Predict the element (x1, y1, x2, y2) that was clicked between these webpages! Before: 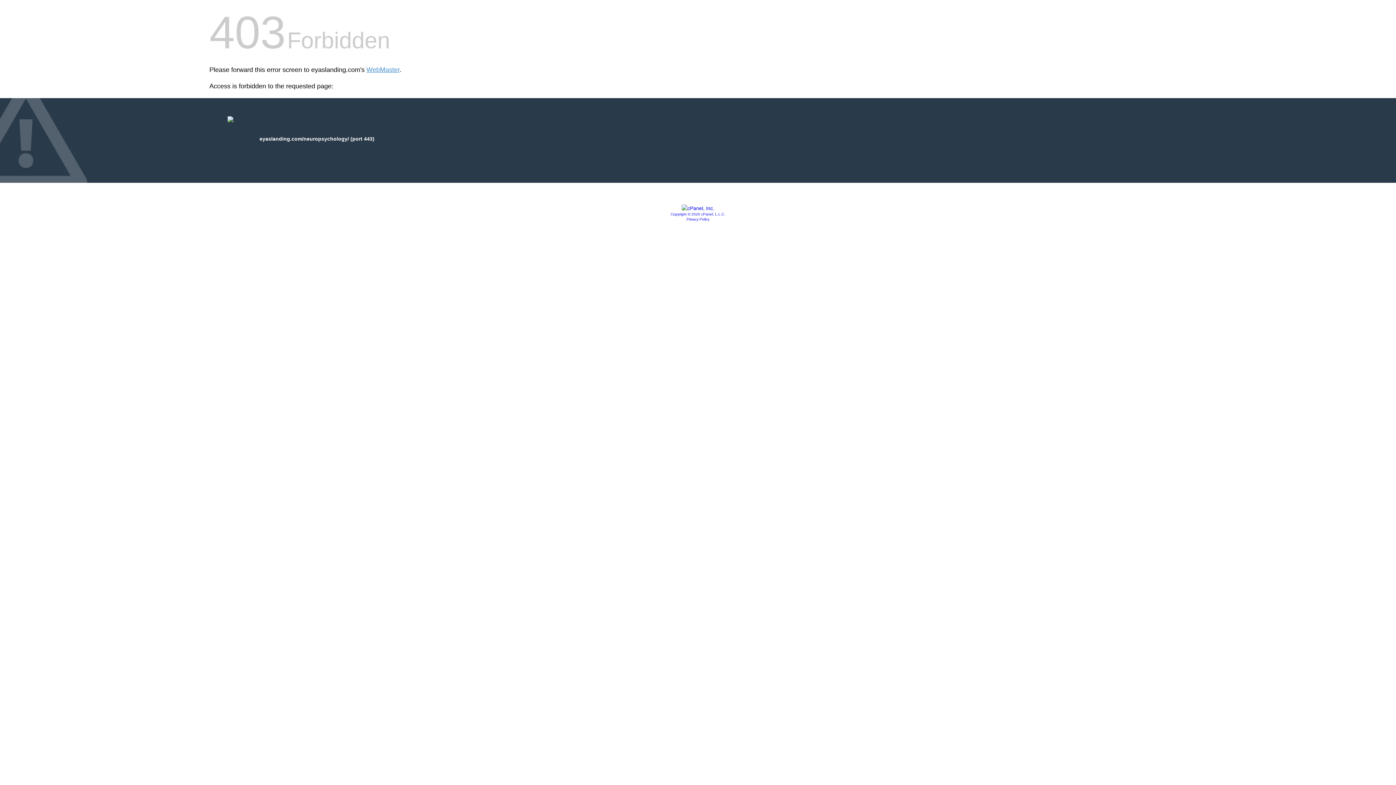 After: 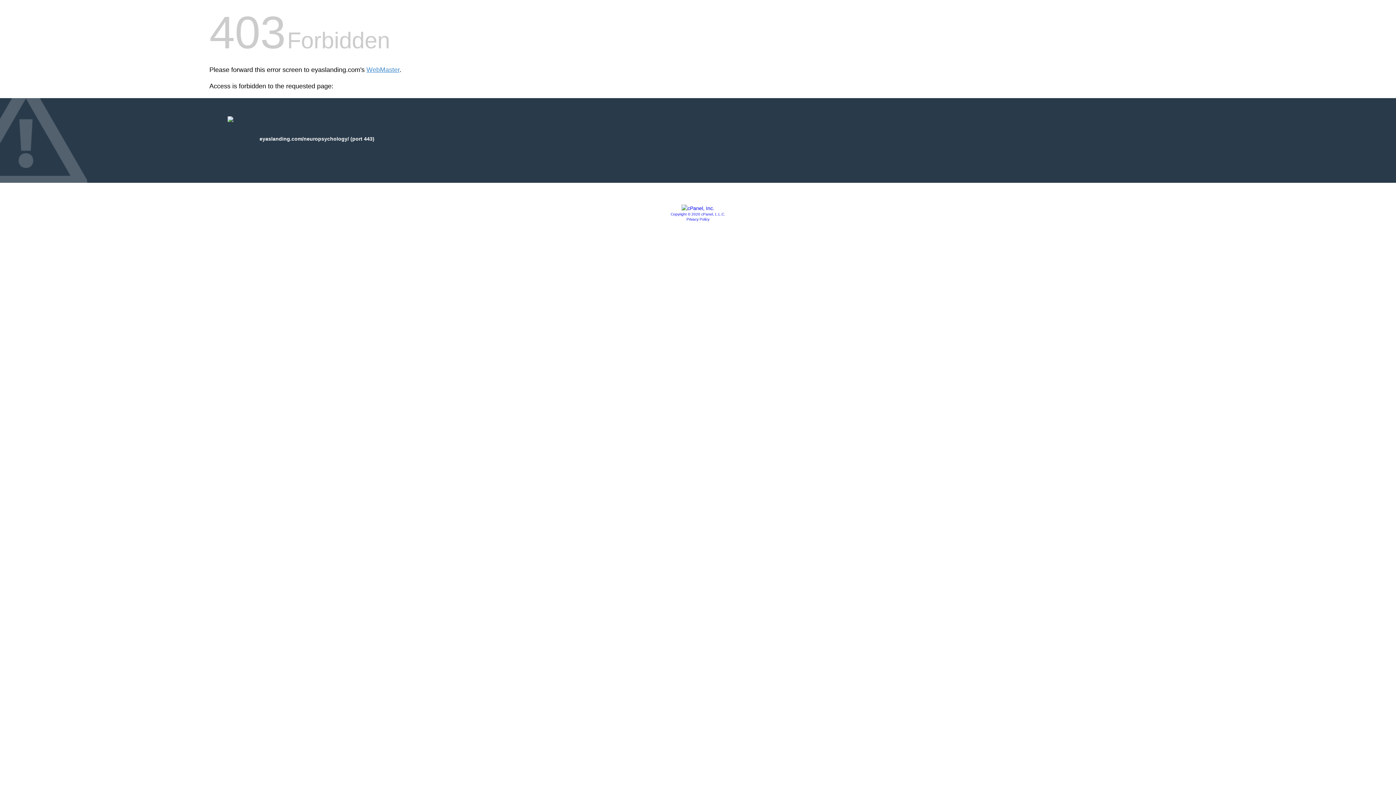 Action: label: Privacy Policy bbox: (686, 217, 709, 221)